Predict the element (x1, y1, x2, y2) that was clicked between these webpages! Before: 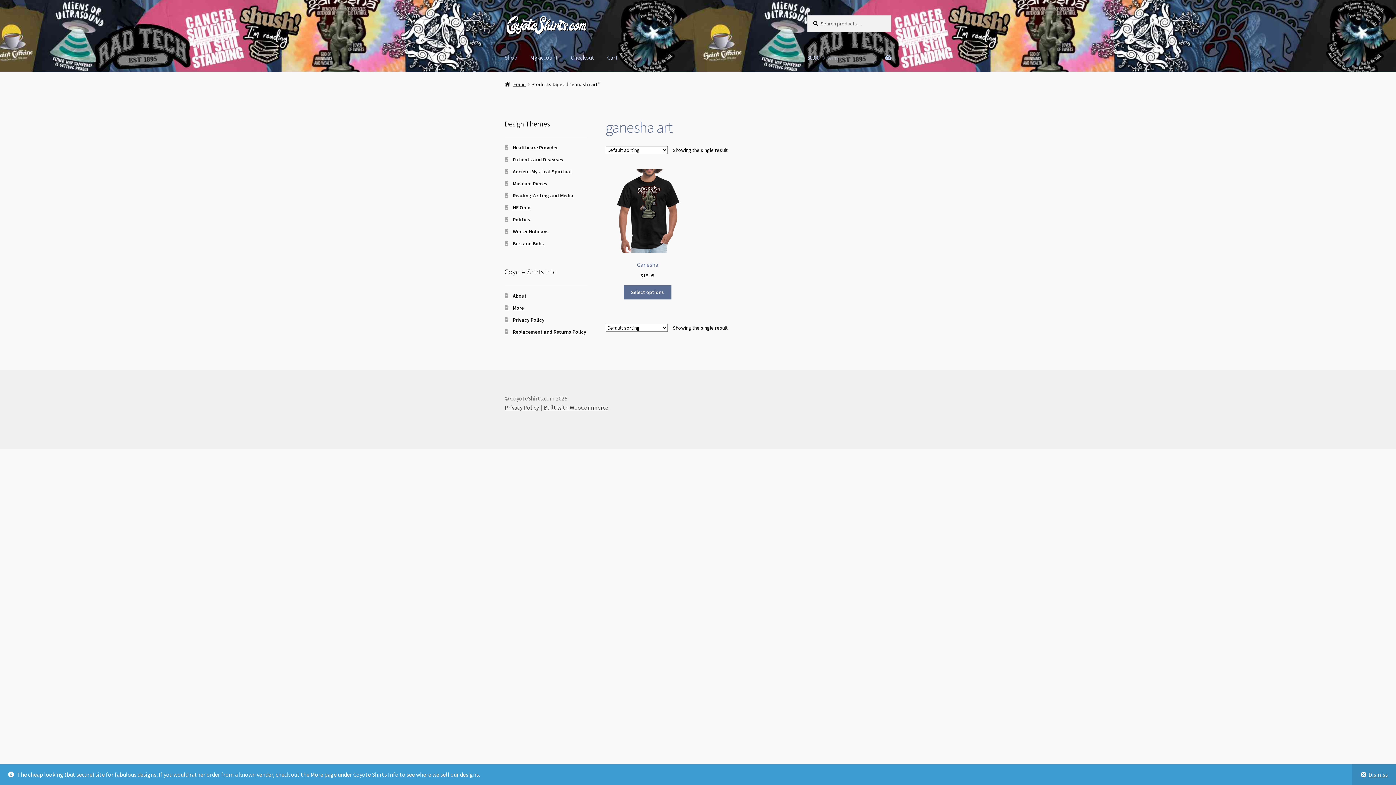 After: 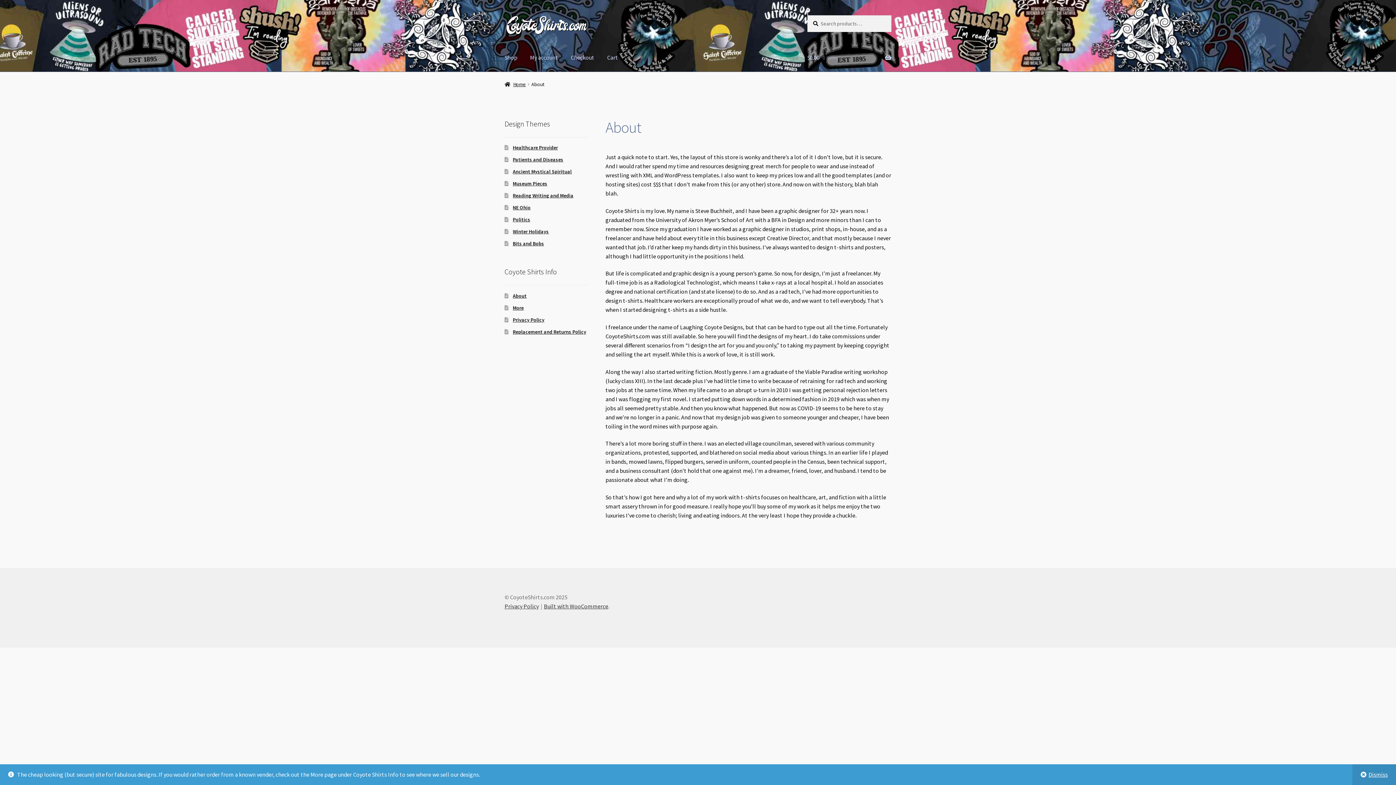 Action: label: About bbox: (512, 292, 526, 299)